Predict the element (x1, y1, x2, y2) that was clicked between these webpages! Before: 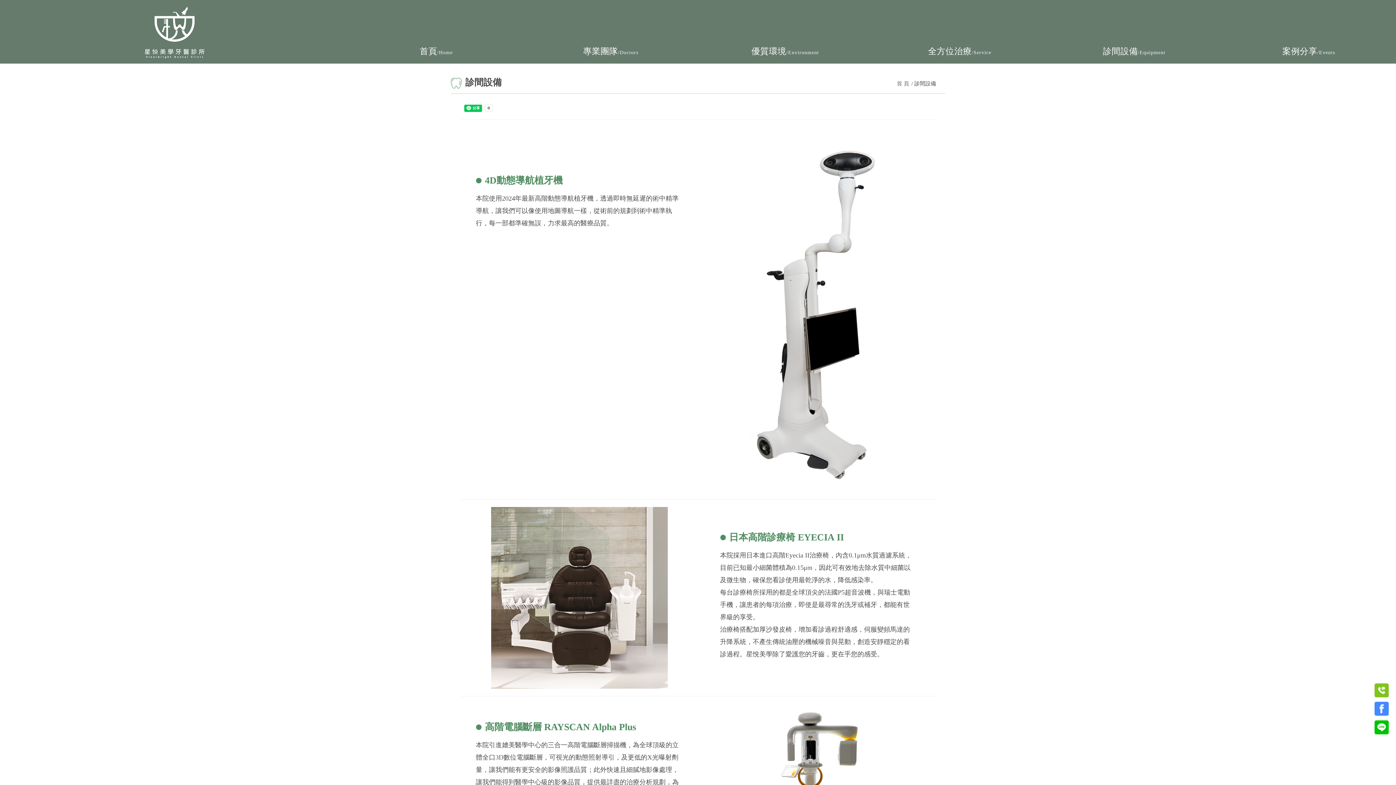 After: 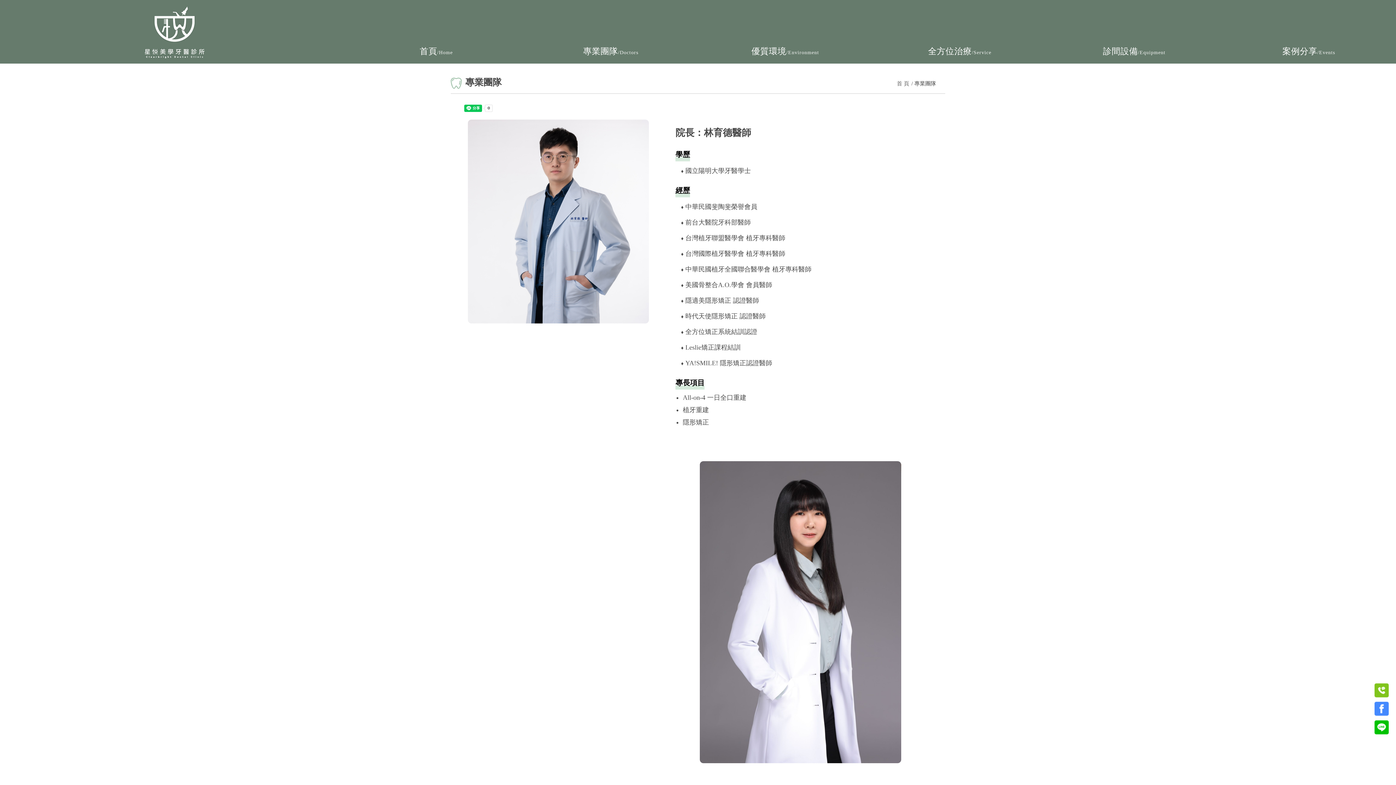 Action: label: 專業團隊/Doctors bbox: (523, 43, 698, 60)